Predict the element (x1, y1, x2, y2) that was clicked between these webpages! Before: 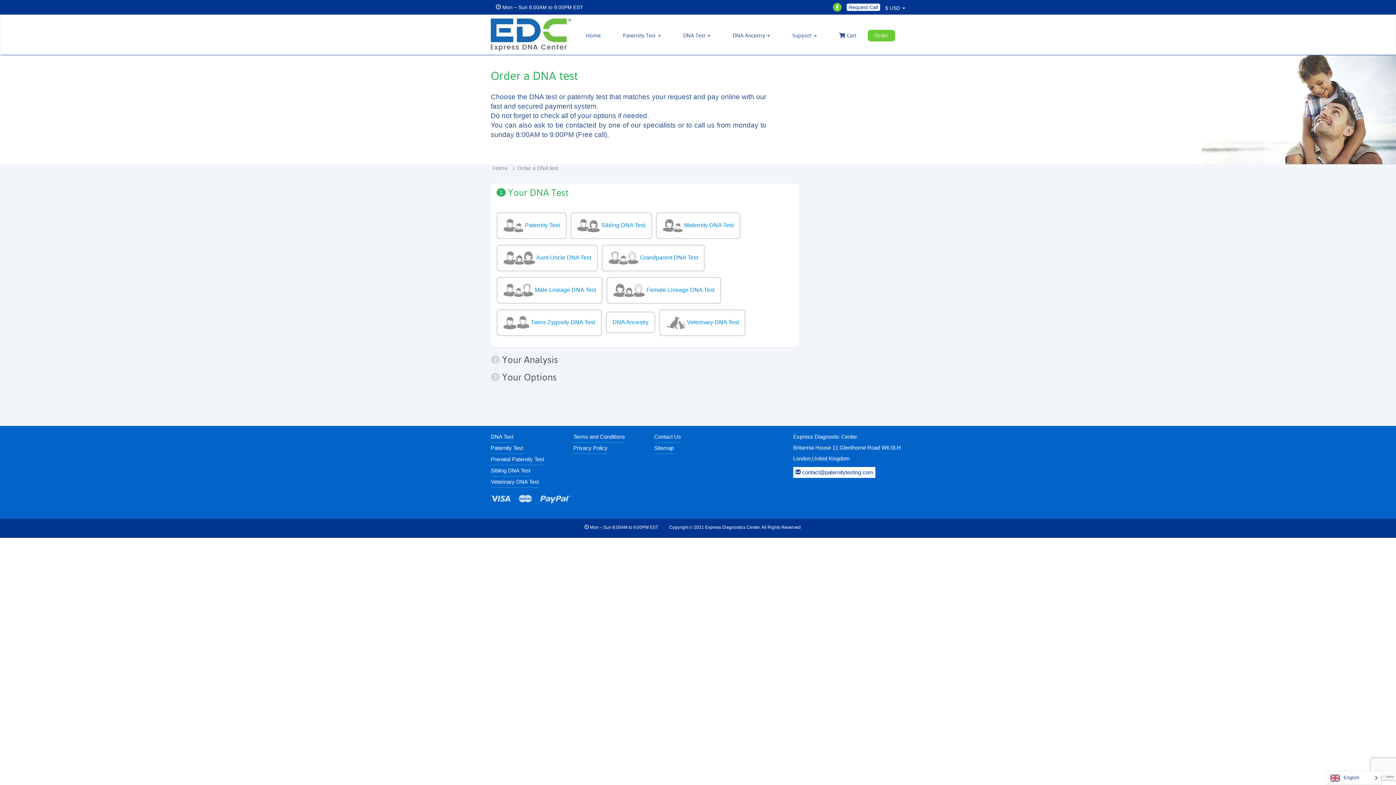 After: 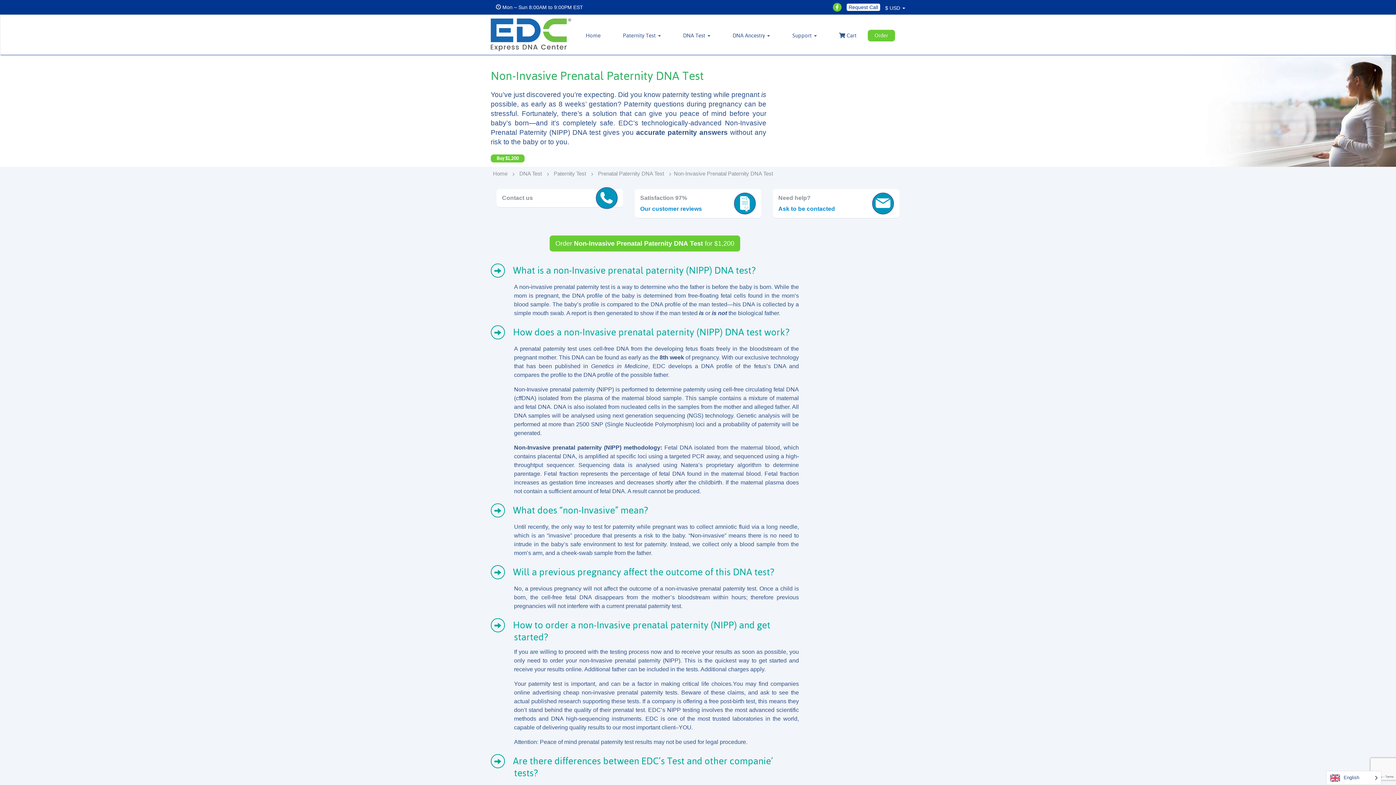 Action: label: Prenatal Paternity Test bbox: (490, 454, 544, 465)